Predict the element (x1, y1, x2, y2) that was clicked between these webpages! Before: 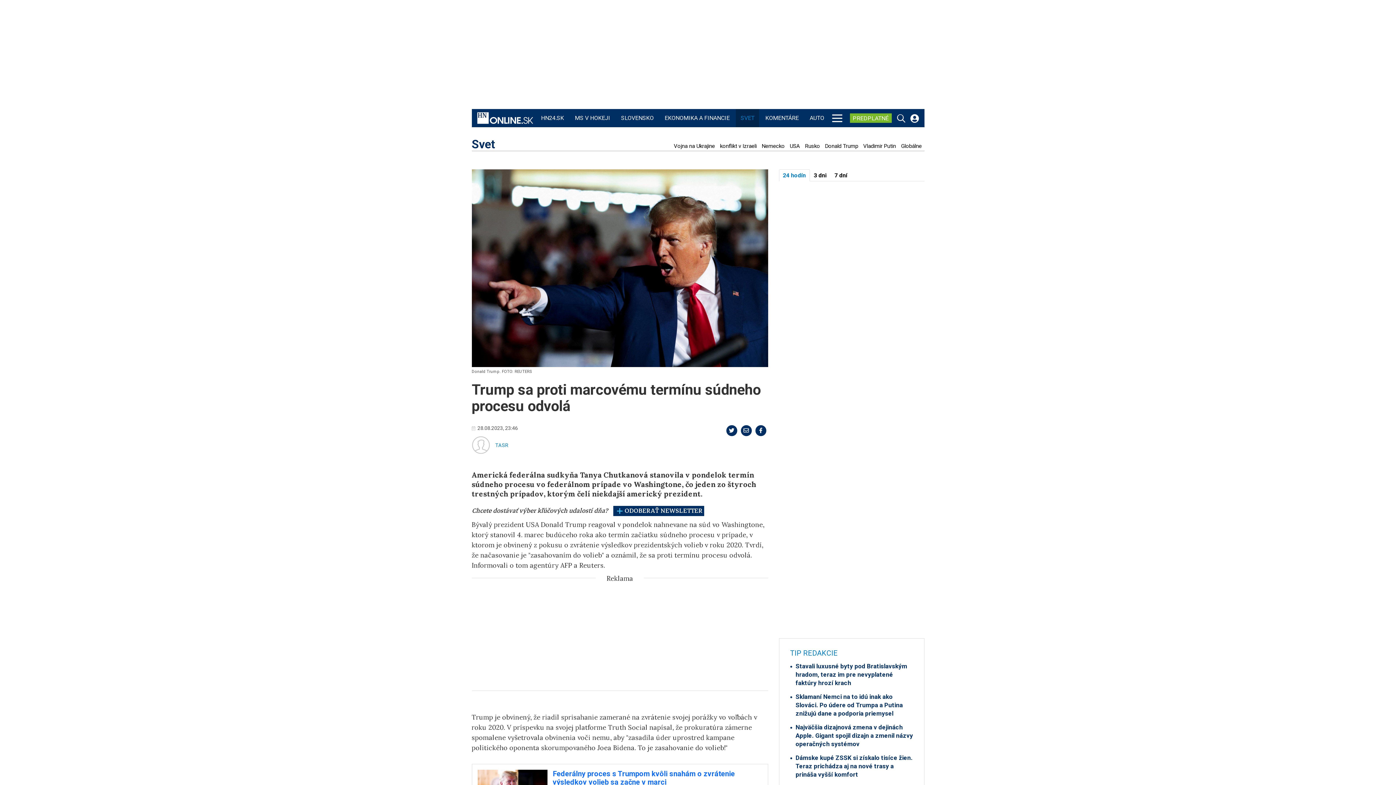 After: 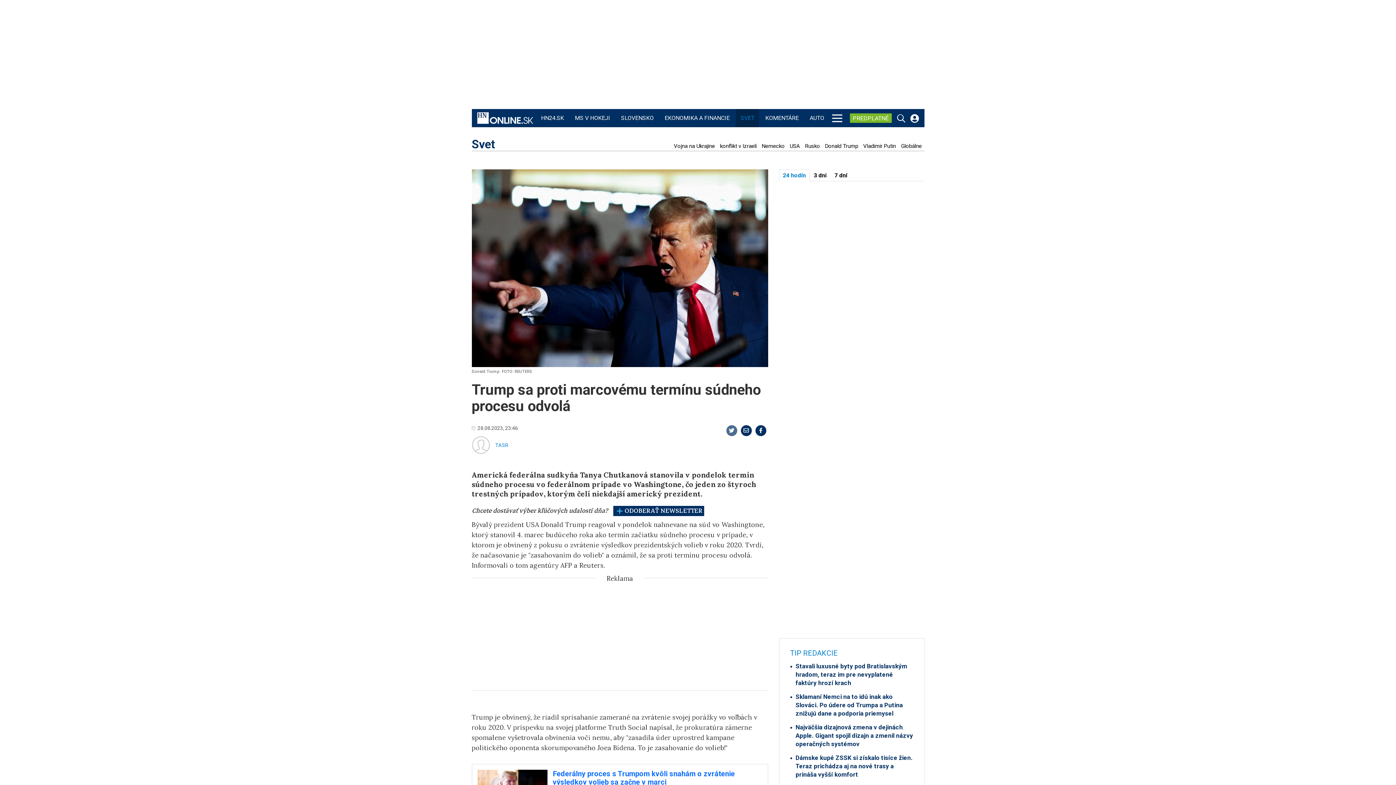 Action: bbox: (726, 425, 737, 436)